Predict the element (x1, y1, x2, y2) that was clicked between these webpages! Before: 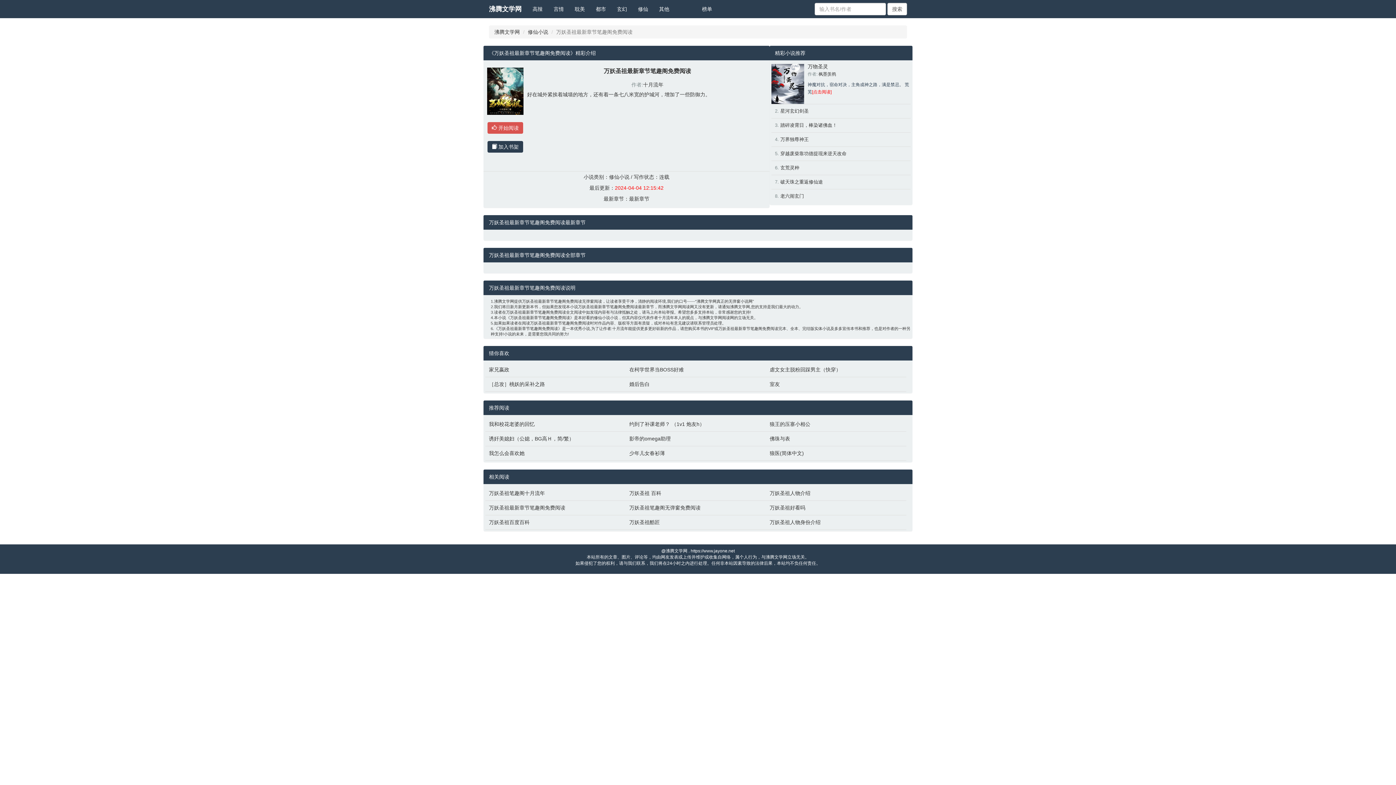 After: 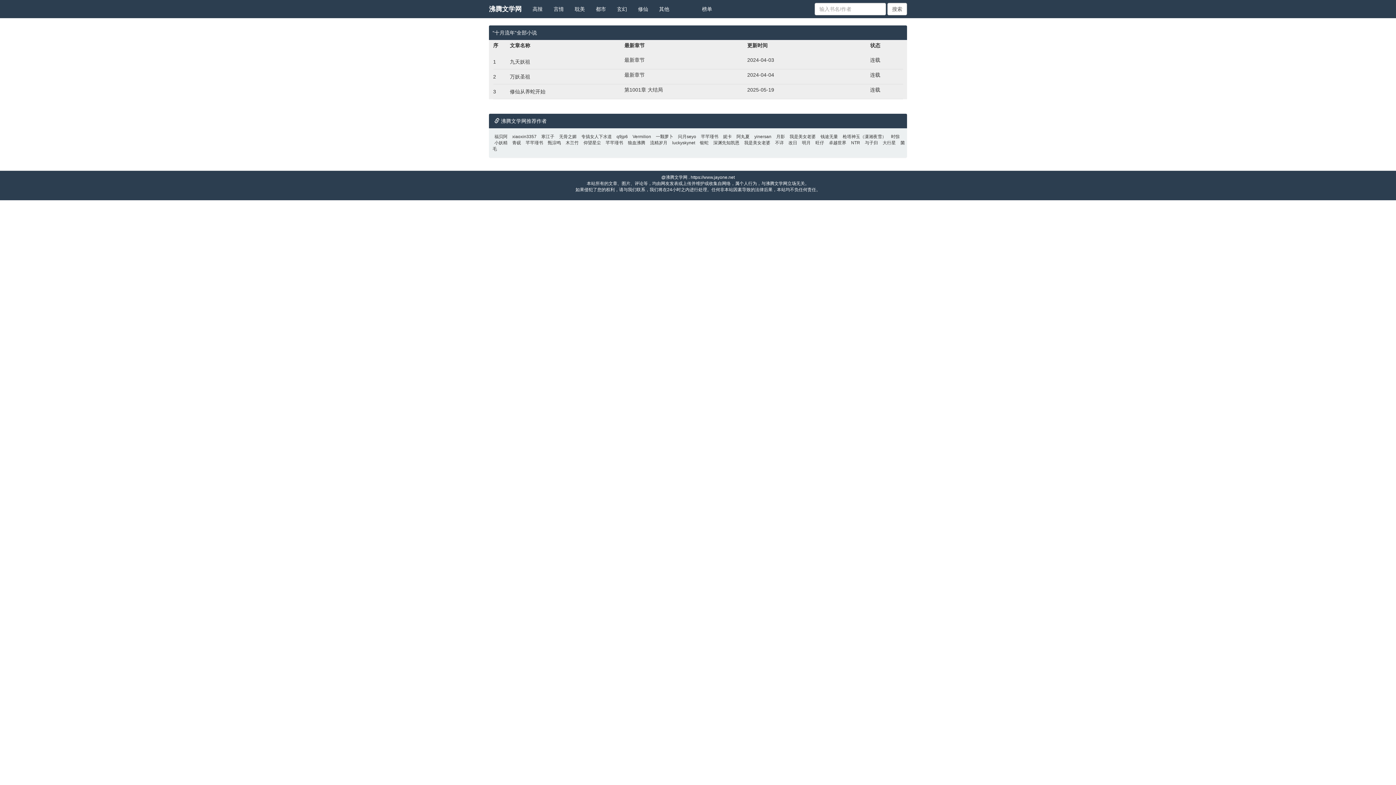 Action: label: 十月流年 bbox: (658, 315, 674, 320)